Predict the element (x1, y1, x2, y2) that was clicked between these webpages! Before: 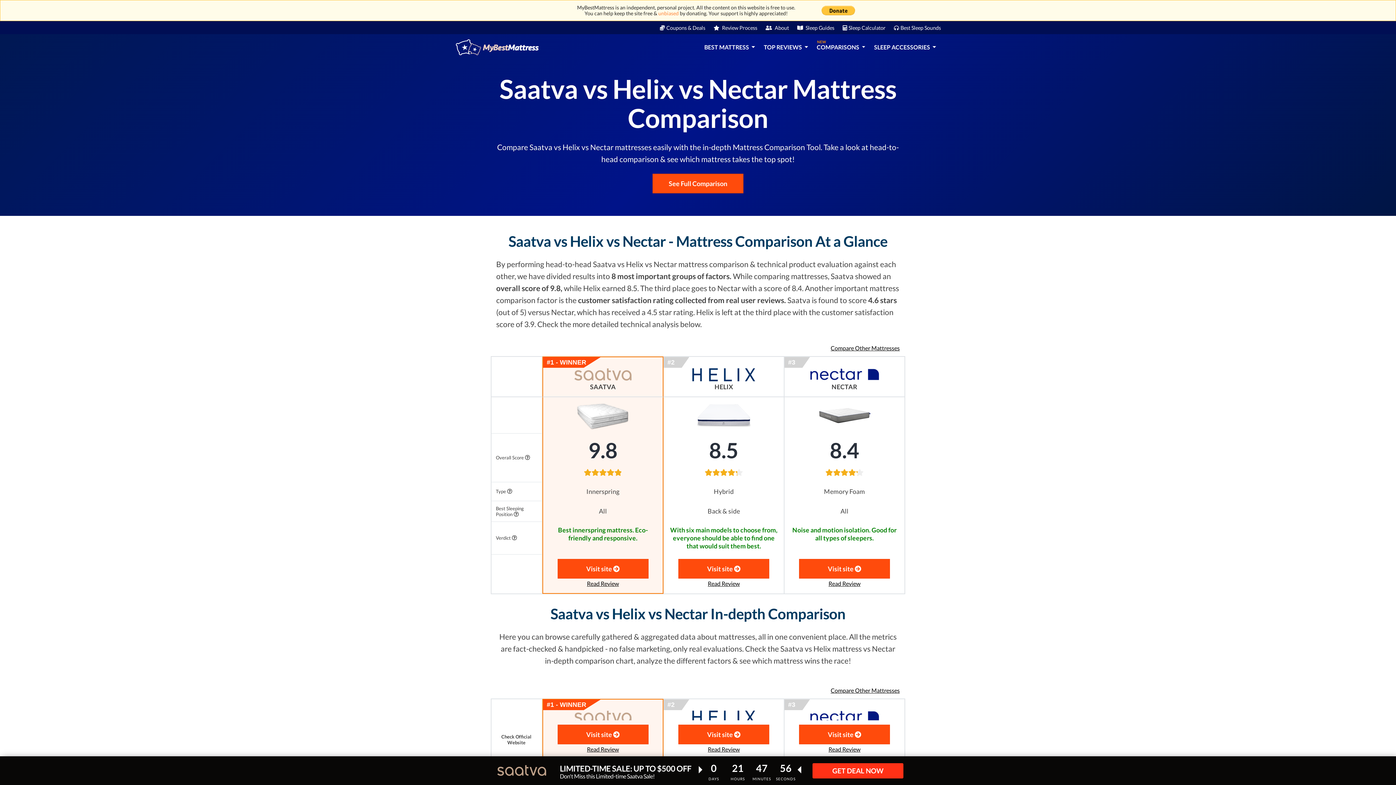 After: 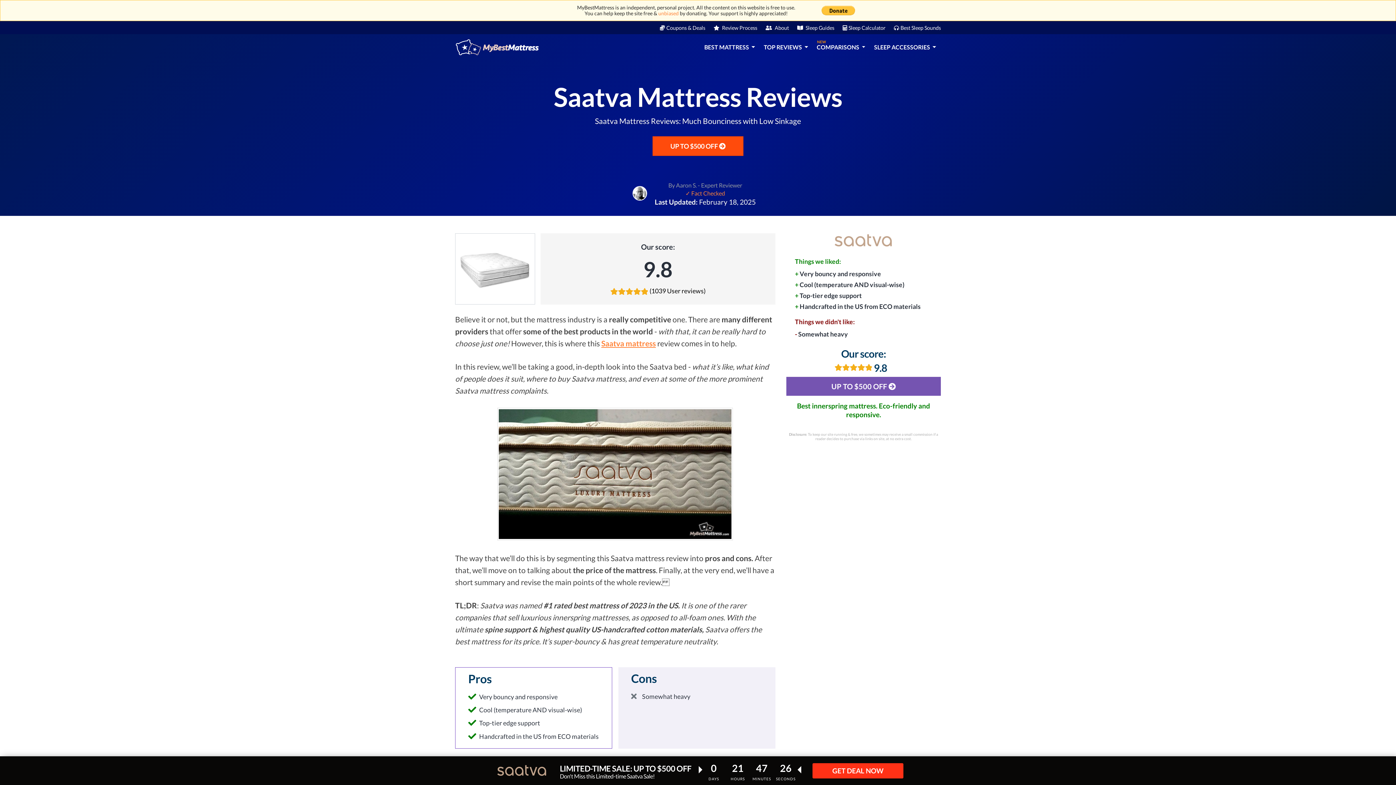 Action: label: Read Review bbox: (587, 638, 619, 645)